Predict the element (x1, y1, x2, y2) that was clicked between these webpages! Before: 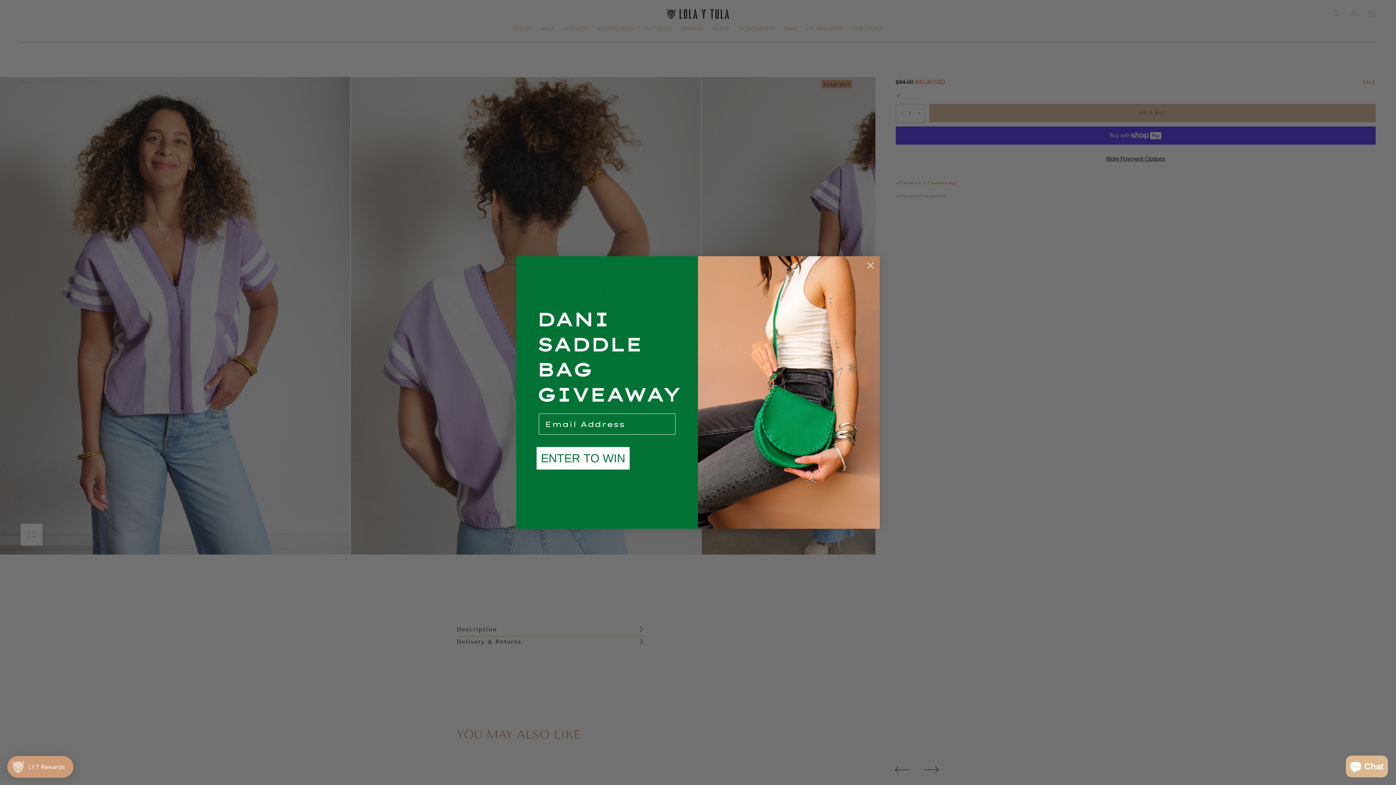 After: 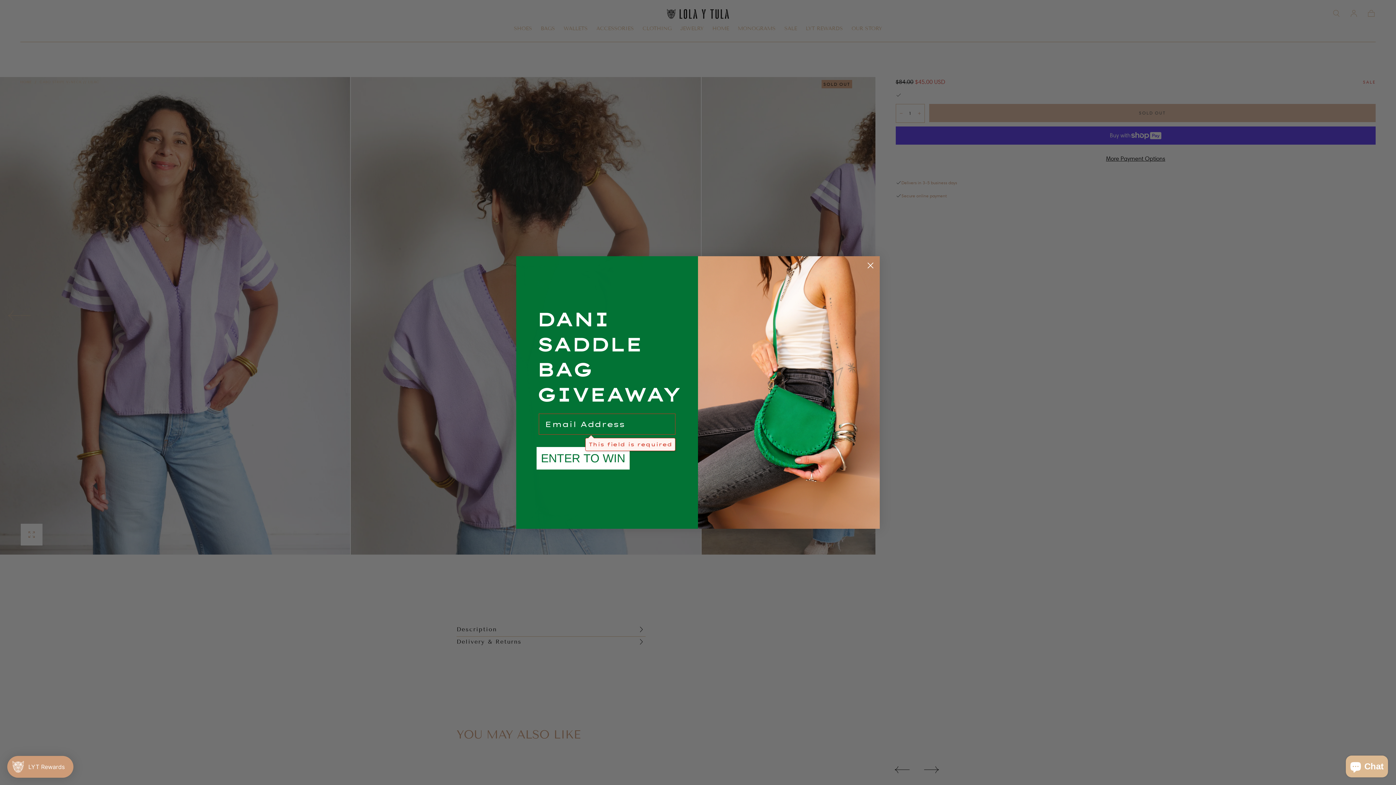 Action: bbox: (536, 461, 629, 484) label: ENTER TO WIN